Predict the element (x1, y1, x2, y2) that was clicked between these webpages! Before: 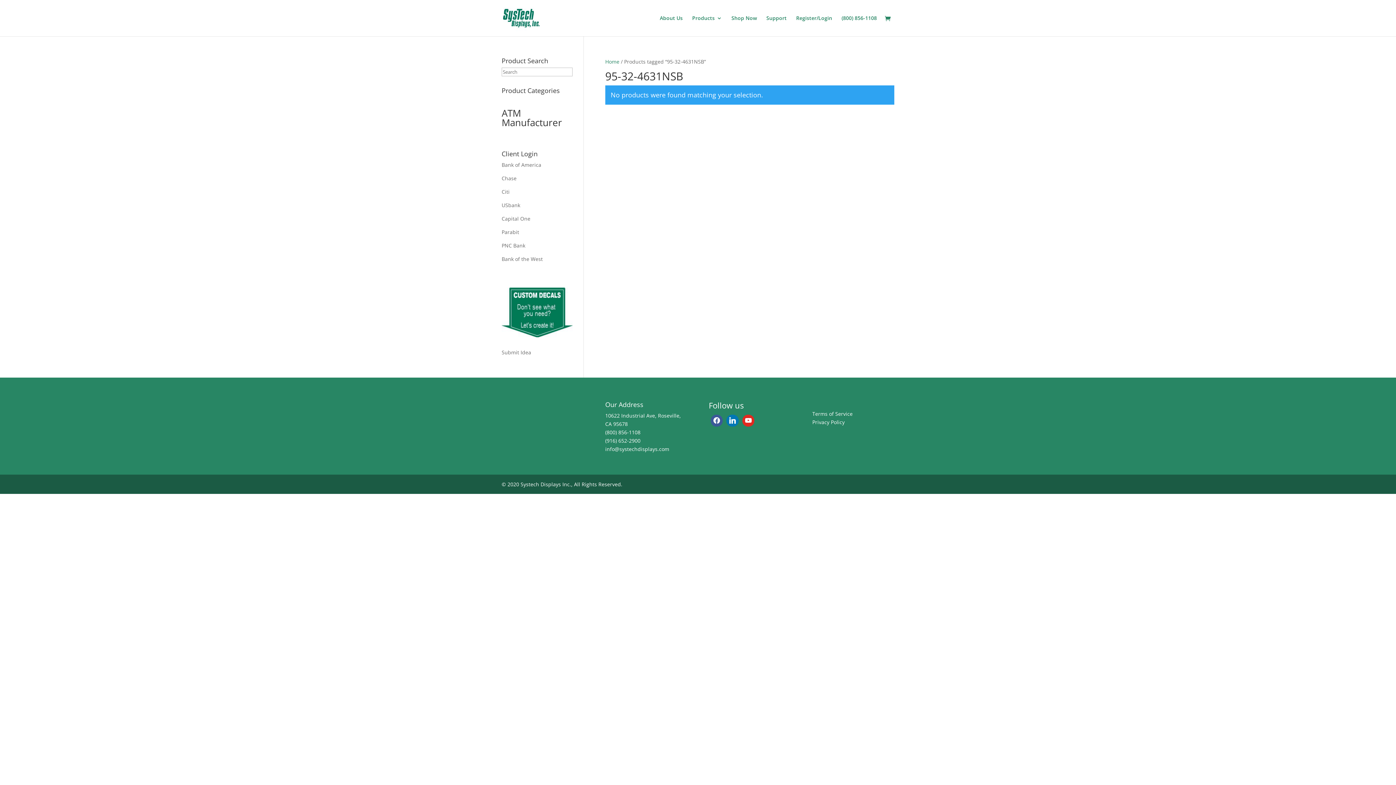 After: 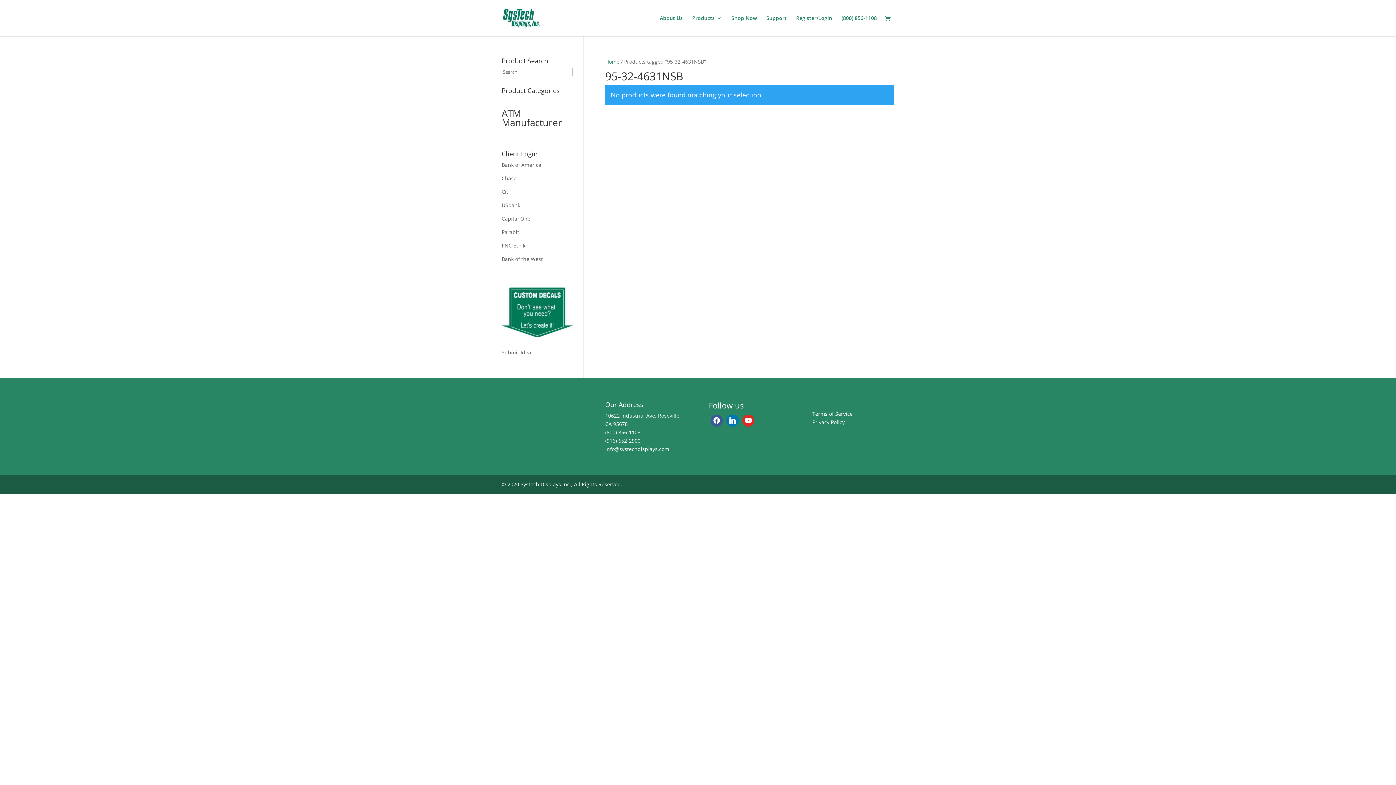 Action: bbox: (605, 445, 669, 452) label: info@systechdisplays.com